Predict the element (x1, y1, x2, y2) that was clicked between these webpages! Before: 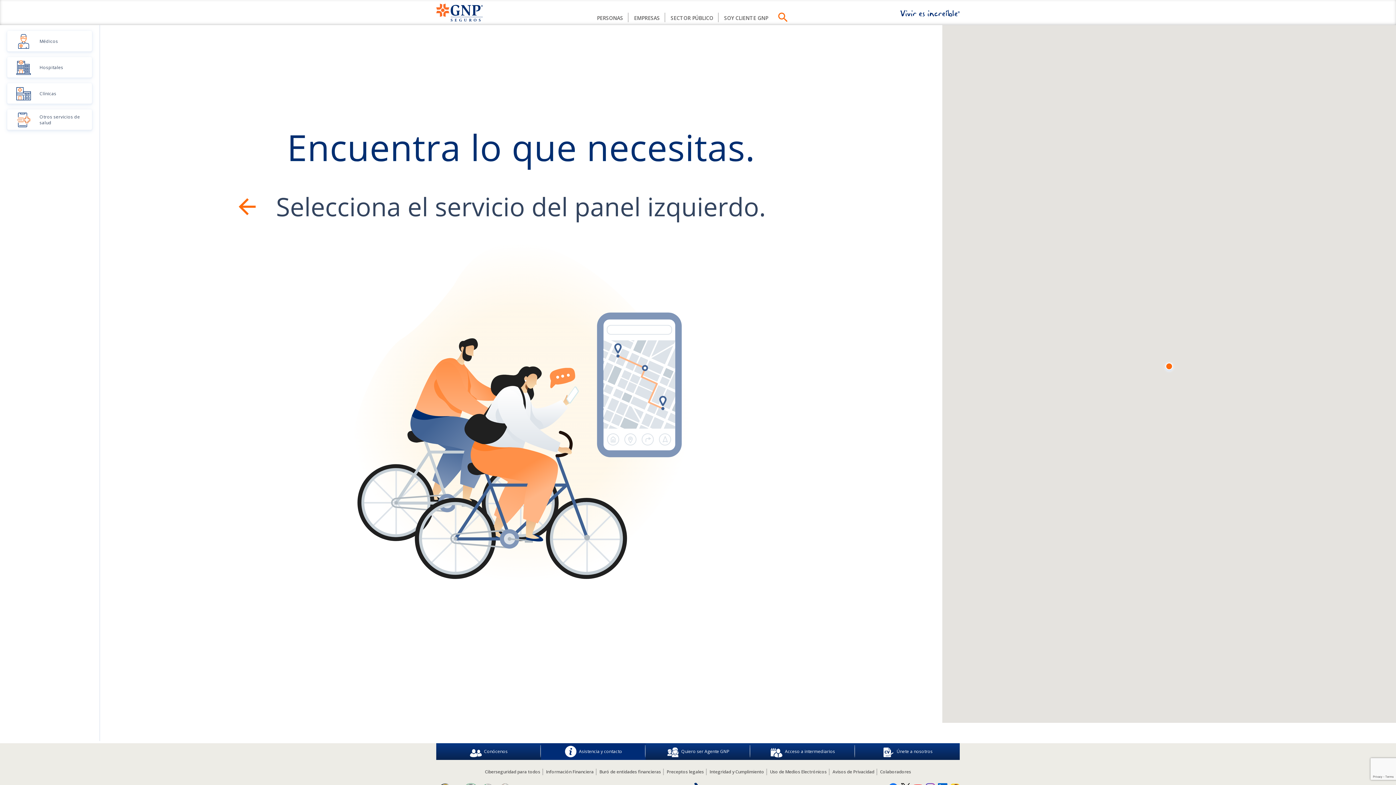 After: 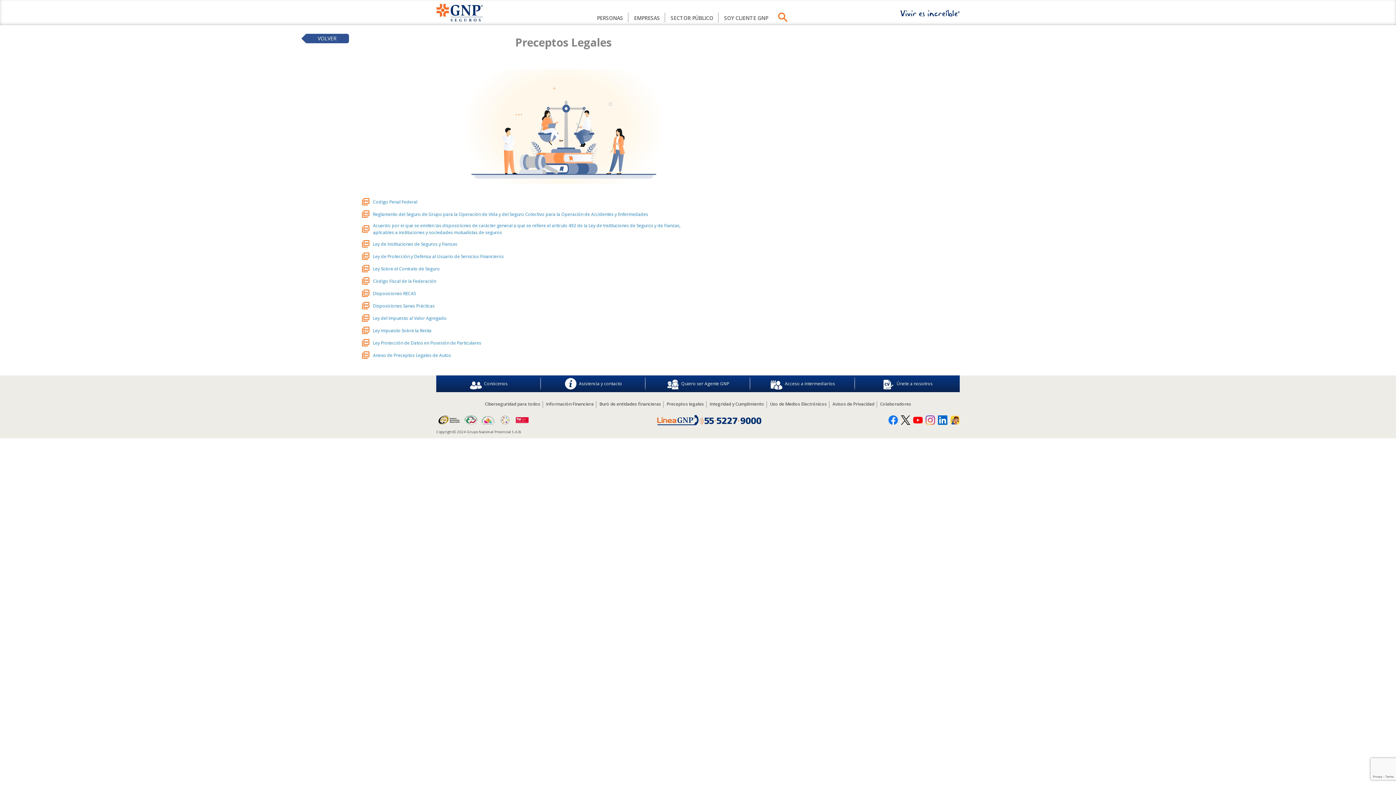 Action: label: Preceptos legales bbox: (664, 768, 706, 775)